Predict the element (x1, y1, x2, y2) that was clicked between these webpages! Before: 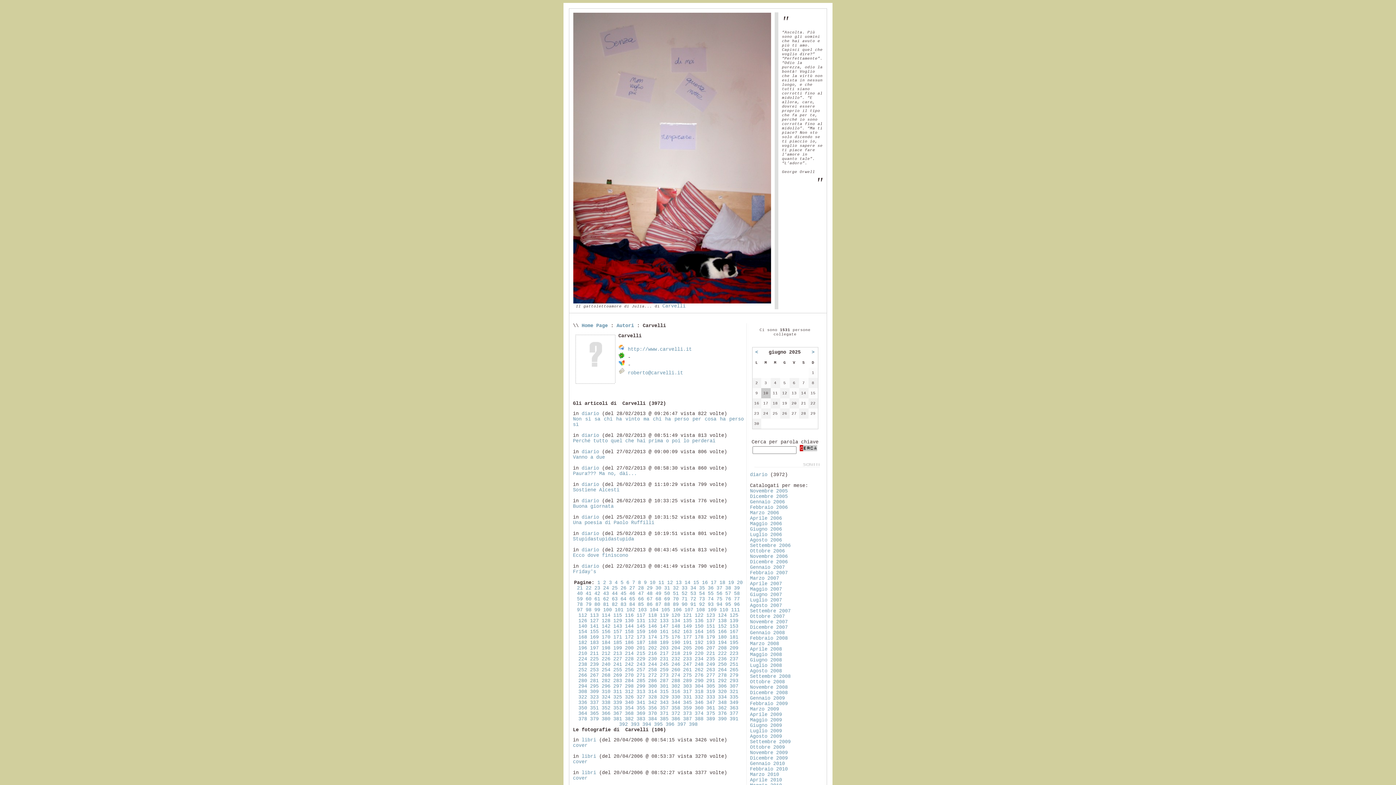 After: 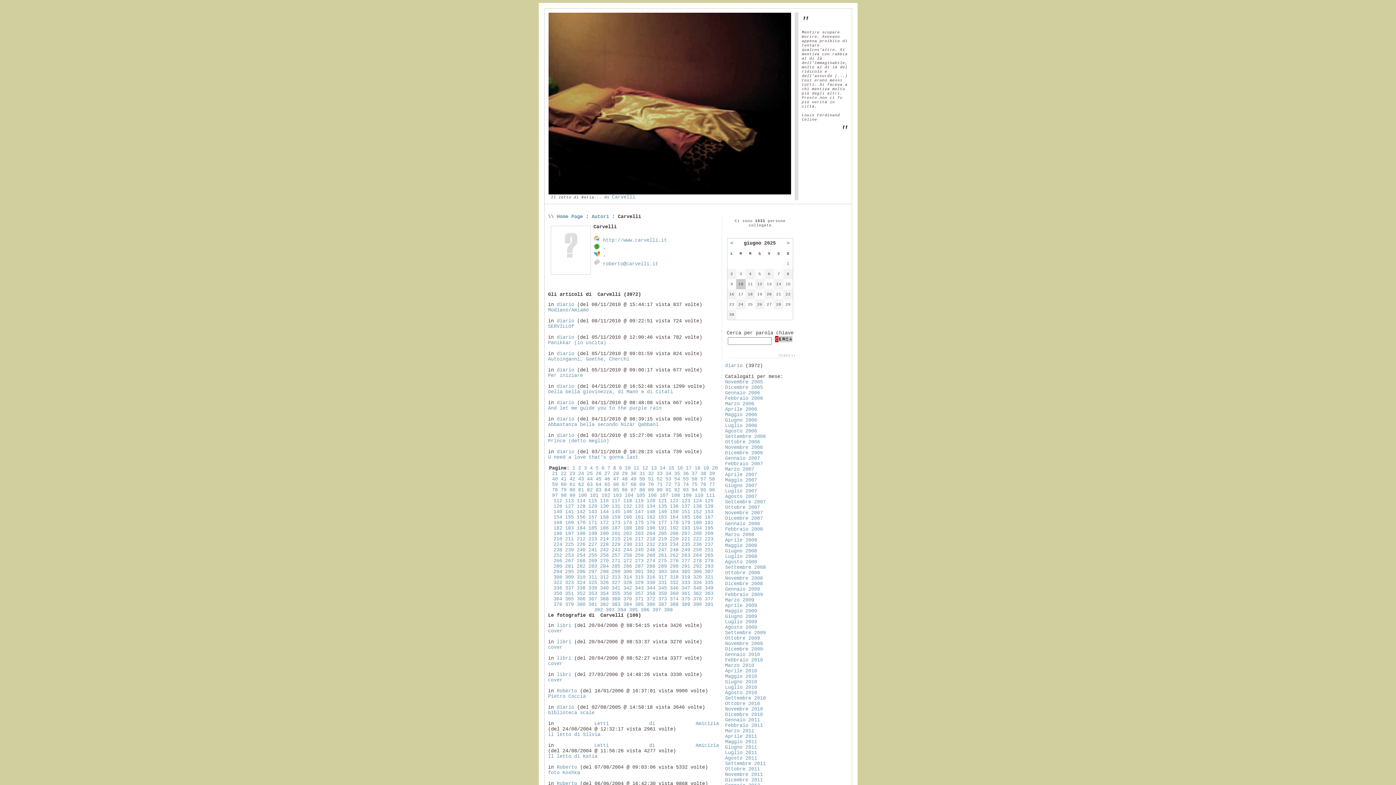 Action: label: 151 bbox: (706, 623, 715, 629)